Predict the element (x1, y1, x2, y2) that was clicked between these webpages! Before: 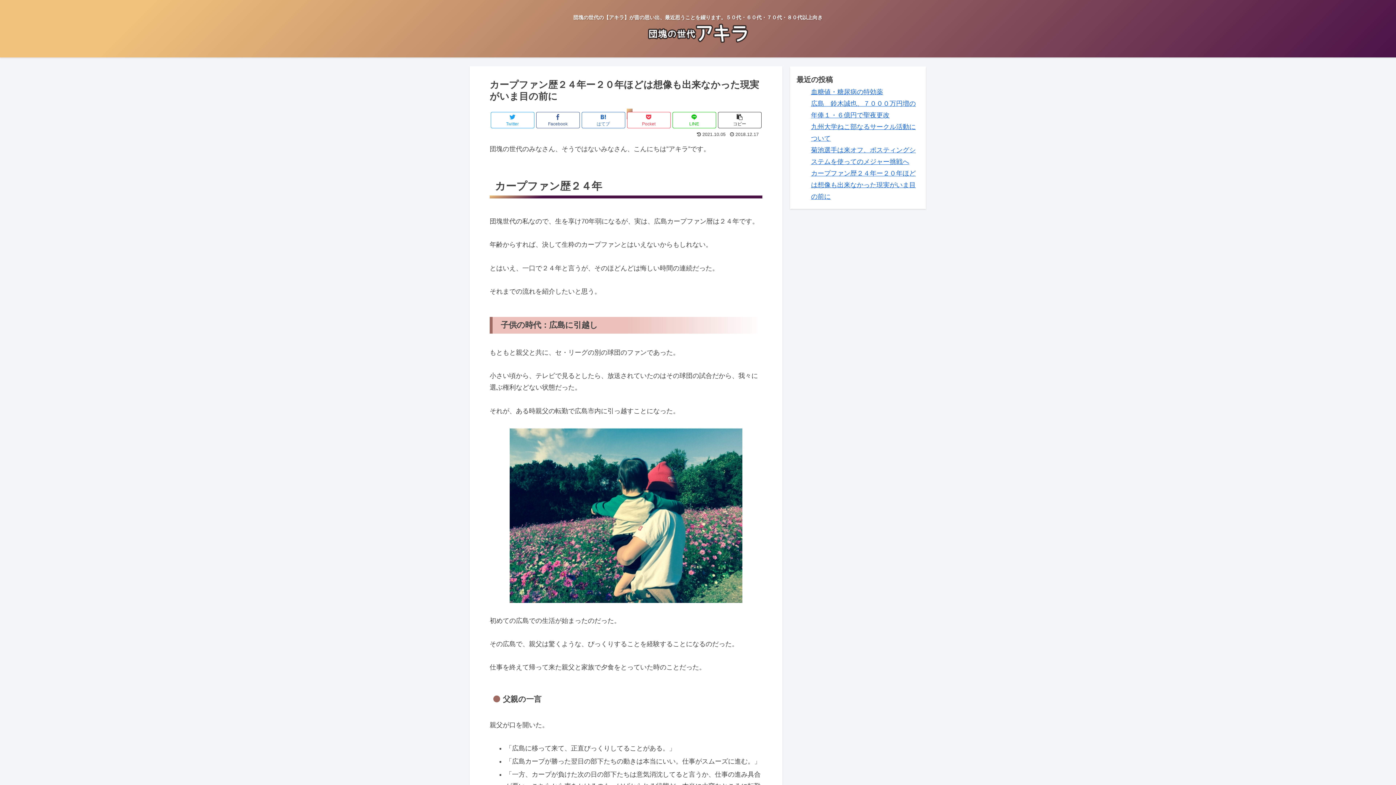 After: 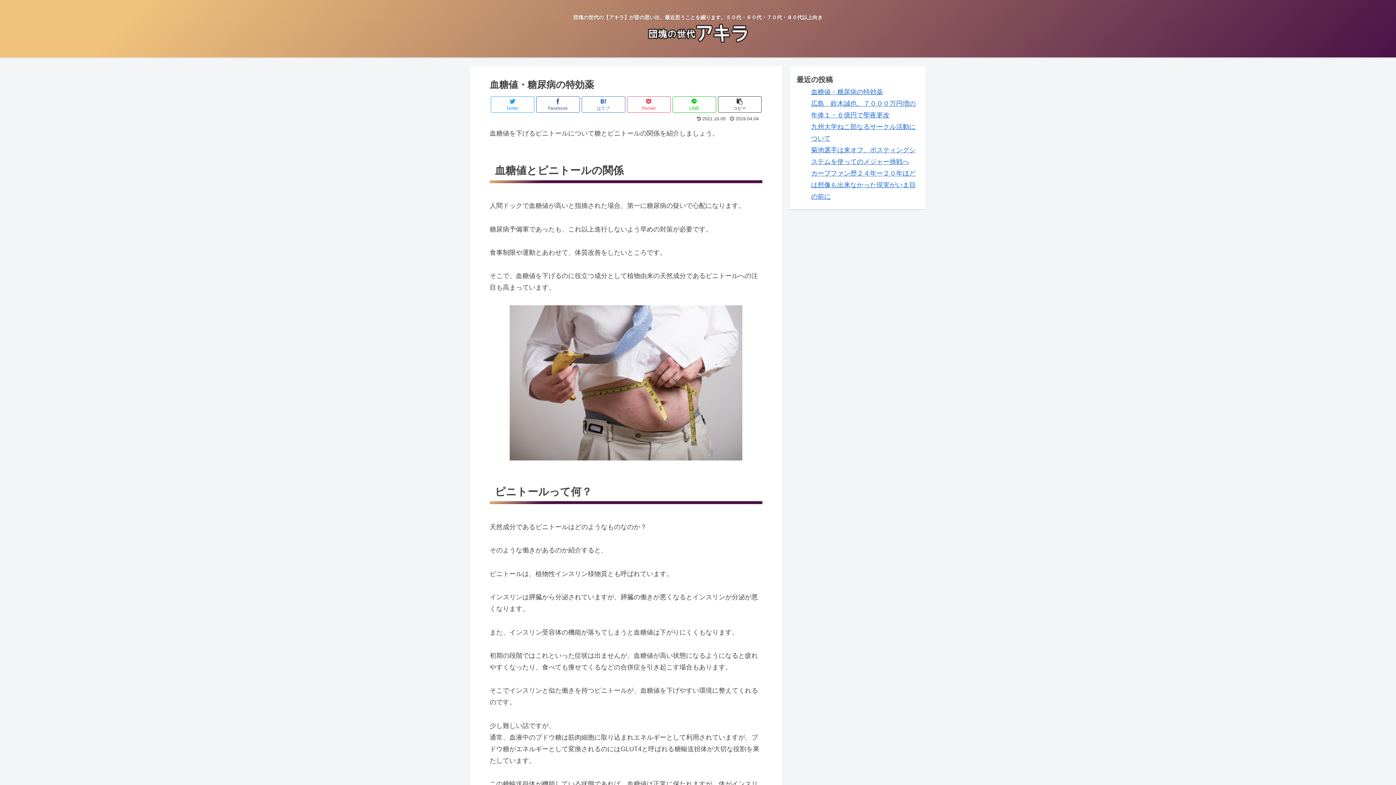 Action: label: 血糖値・糖尿病の特効薬 bbox: (811, 88, 883, 95)